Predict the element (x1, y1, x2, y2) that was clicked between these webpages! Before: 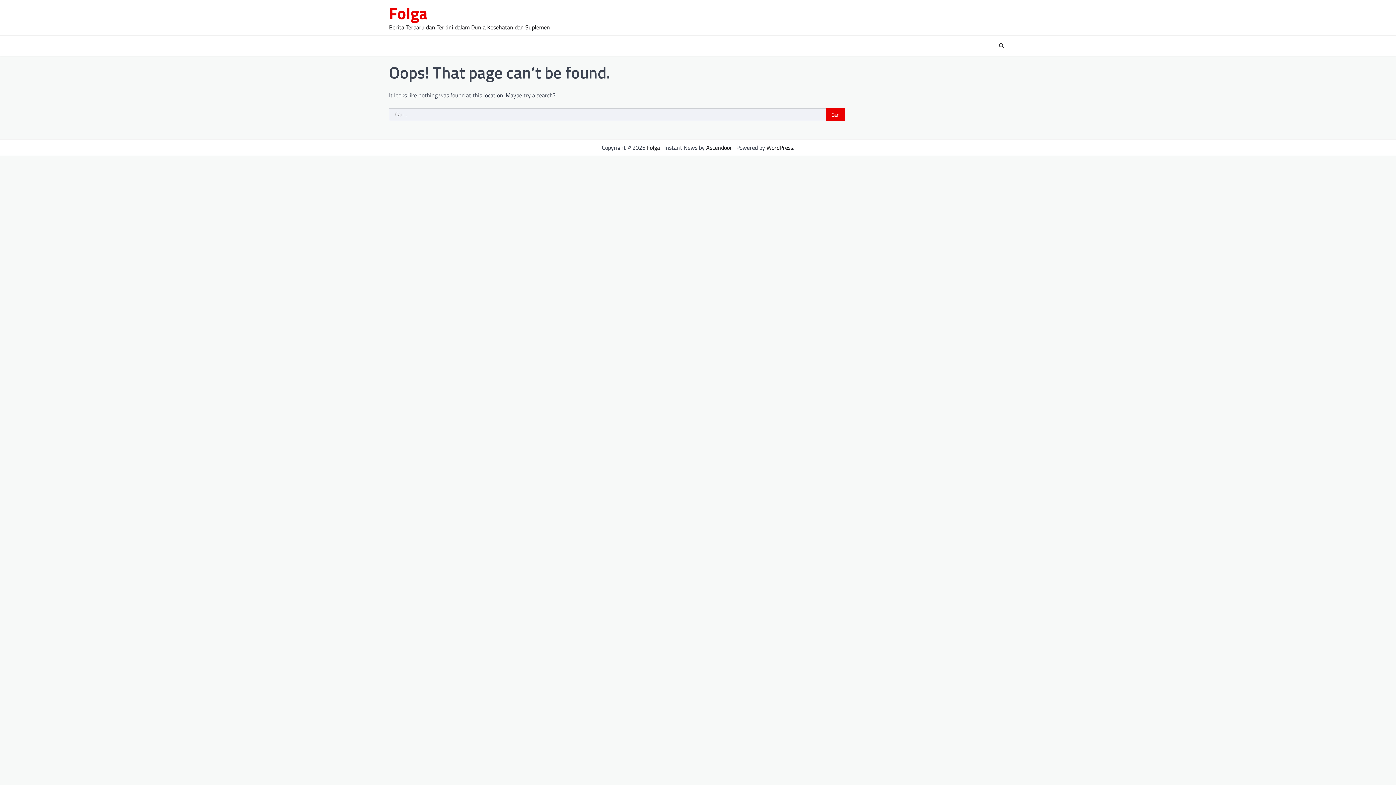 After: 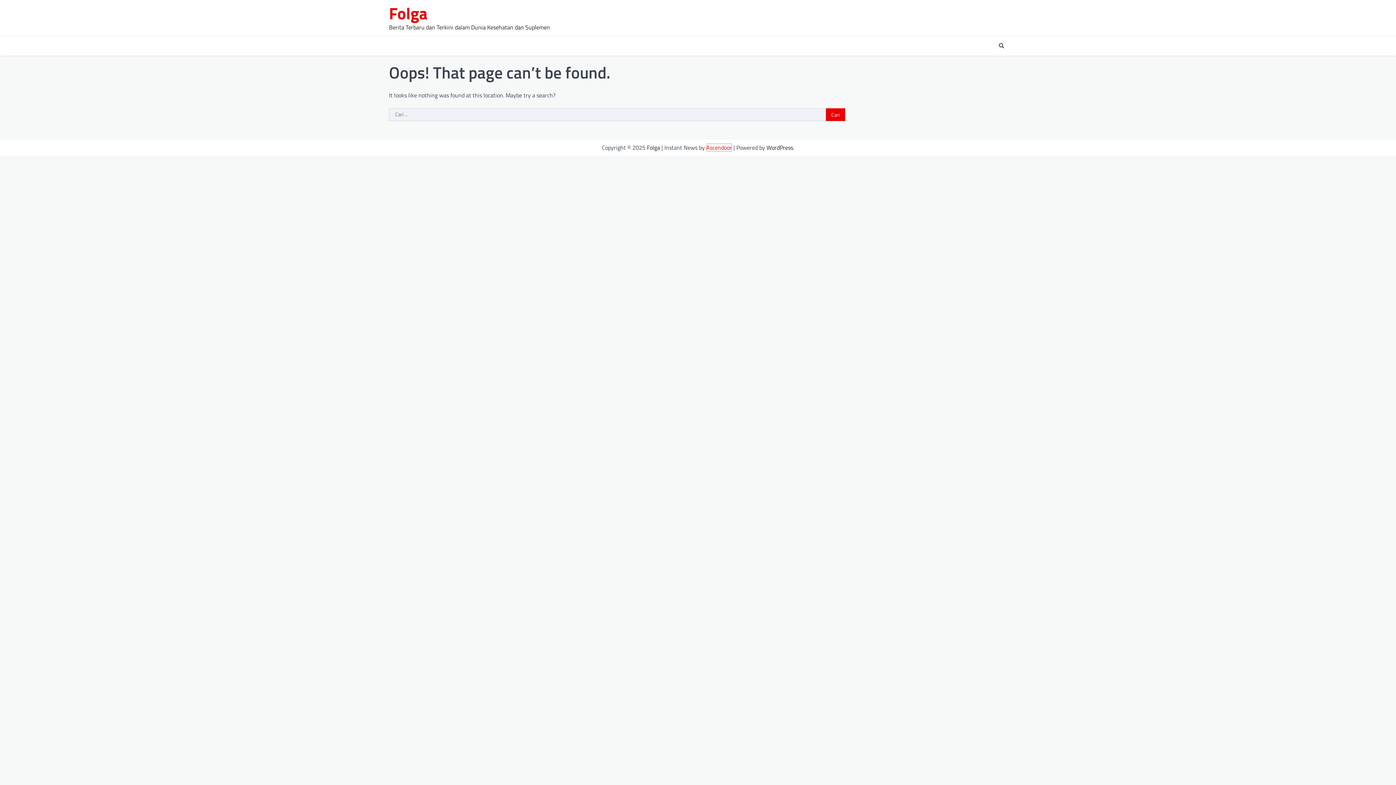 Action: bbox: (706, 143, 732, 152) label: Ascendoor